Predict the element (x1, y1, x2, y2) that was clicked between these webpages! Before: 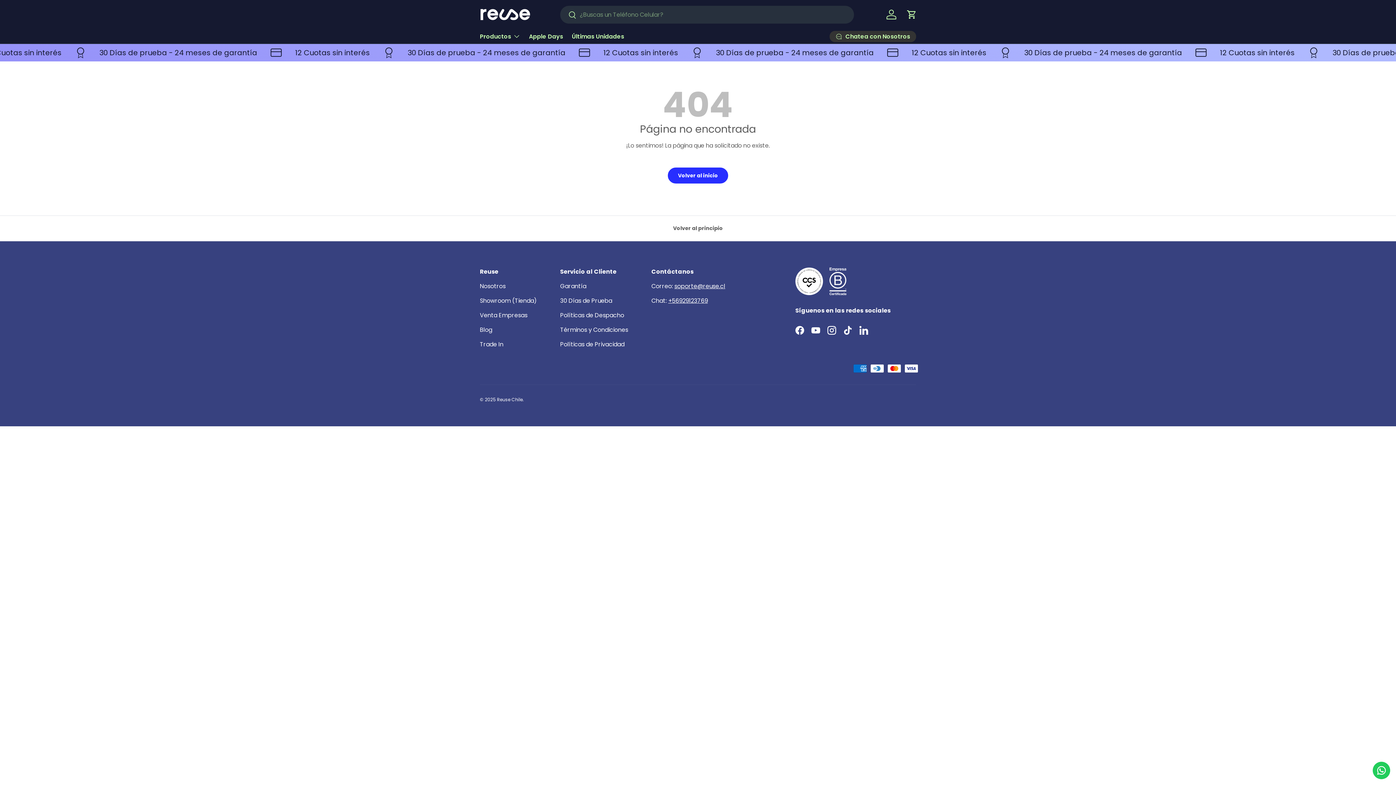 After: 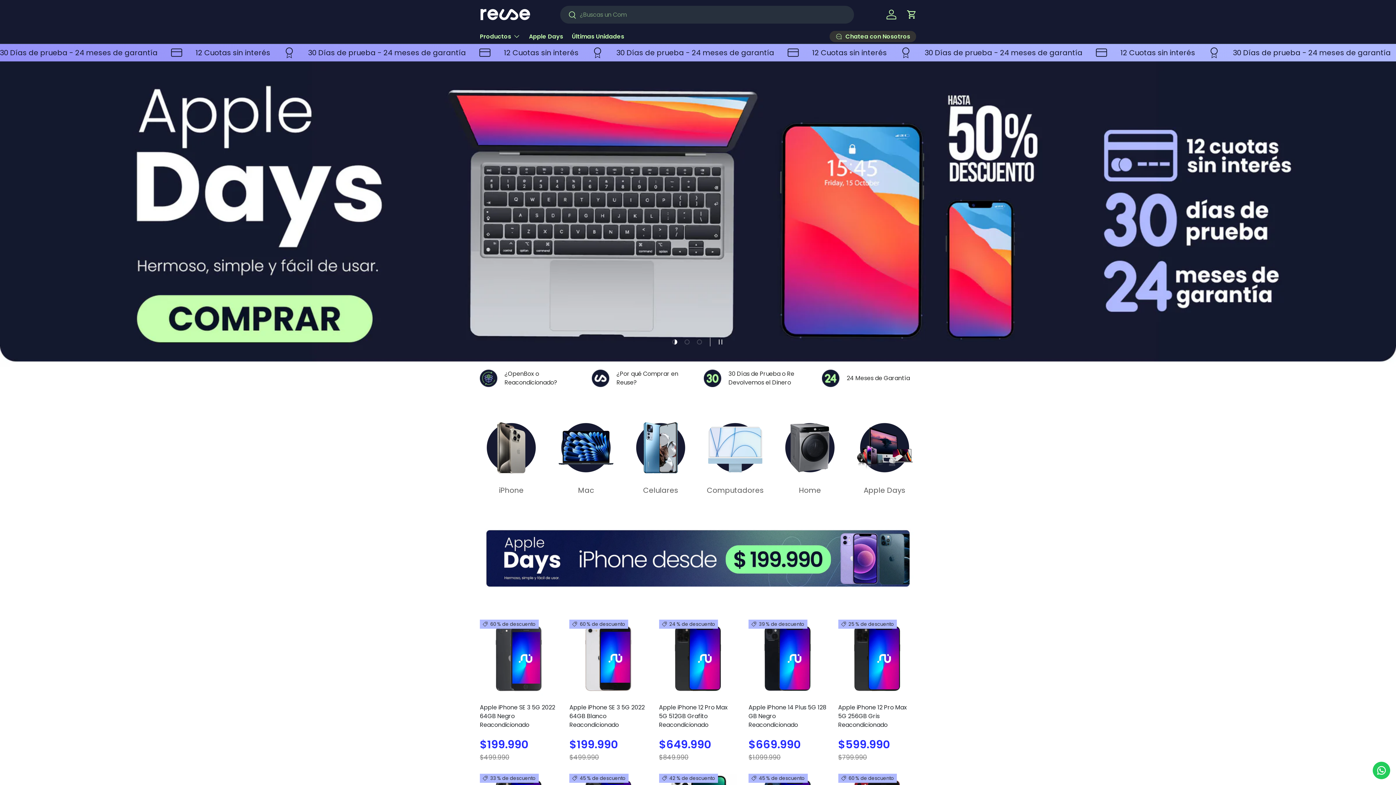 Action: bbox: (480, 7, 530, 21)